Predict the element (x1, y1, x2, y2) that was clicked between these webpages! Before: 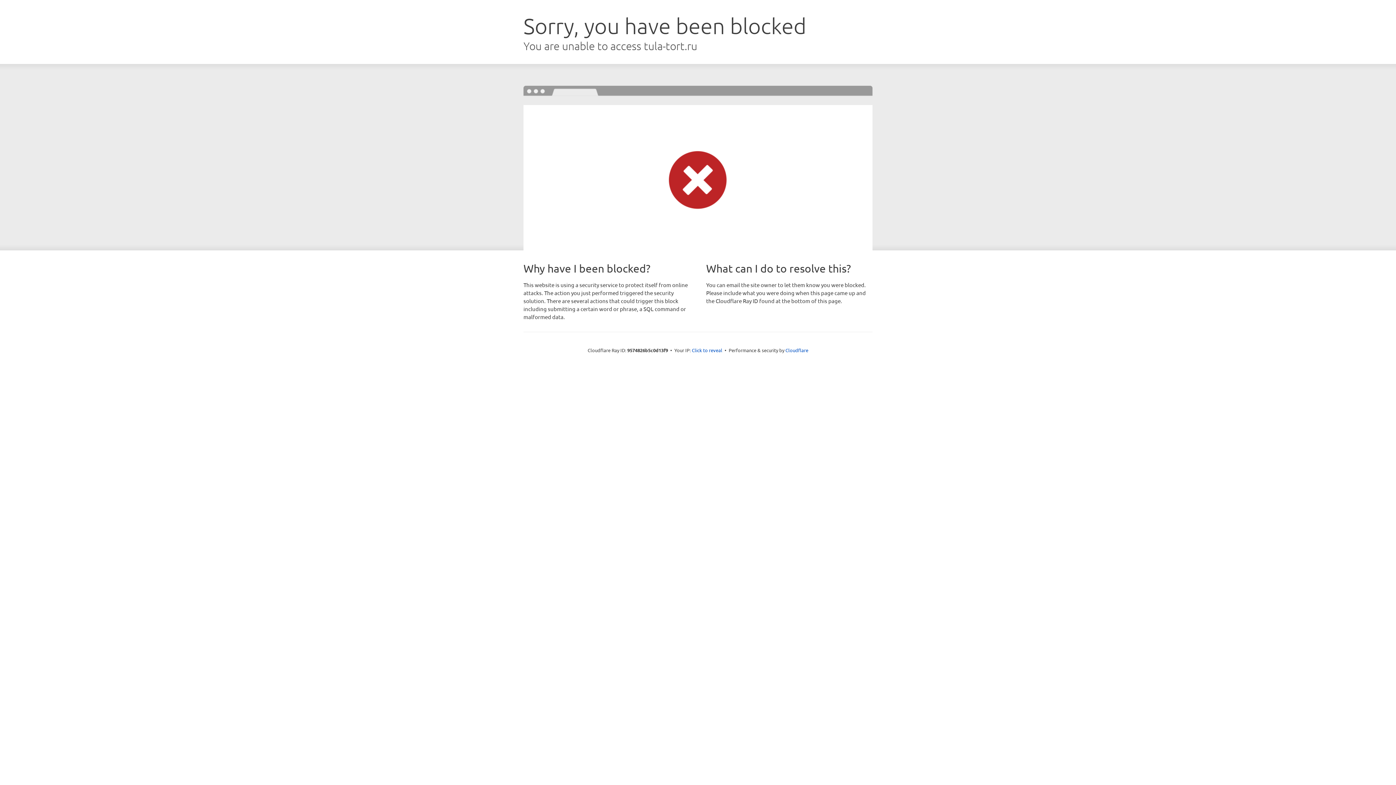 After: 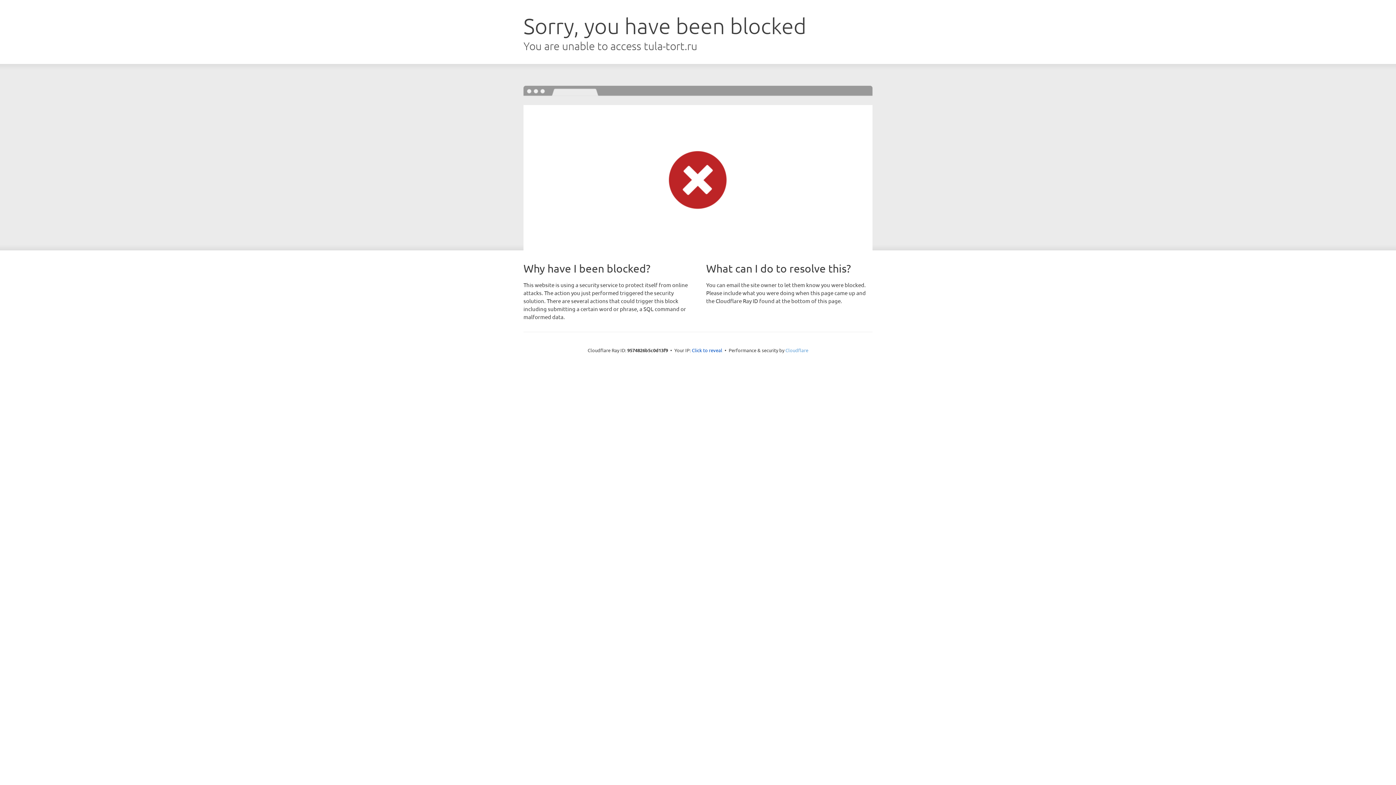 Action: bbox: (785, 347, 808, 353) label: Cloudflare